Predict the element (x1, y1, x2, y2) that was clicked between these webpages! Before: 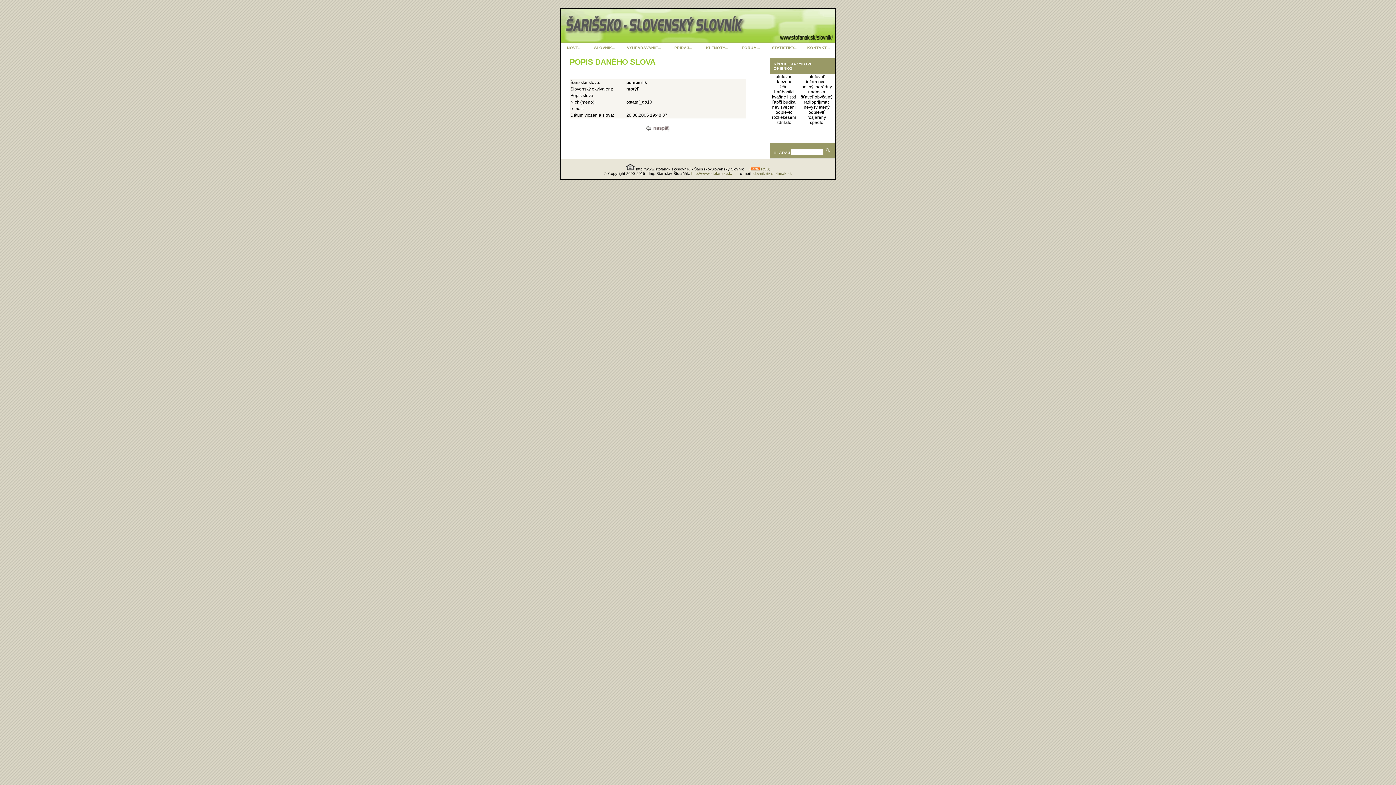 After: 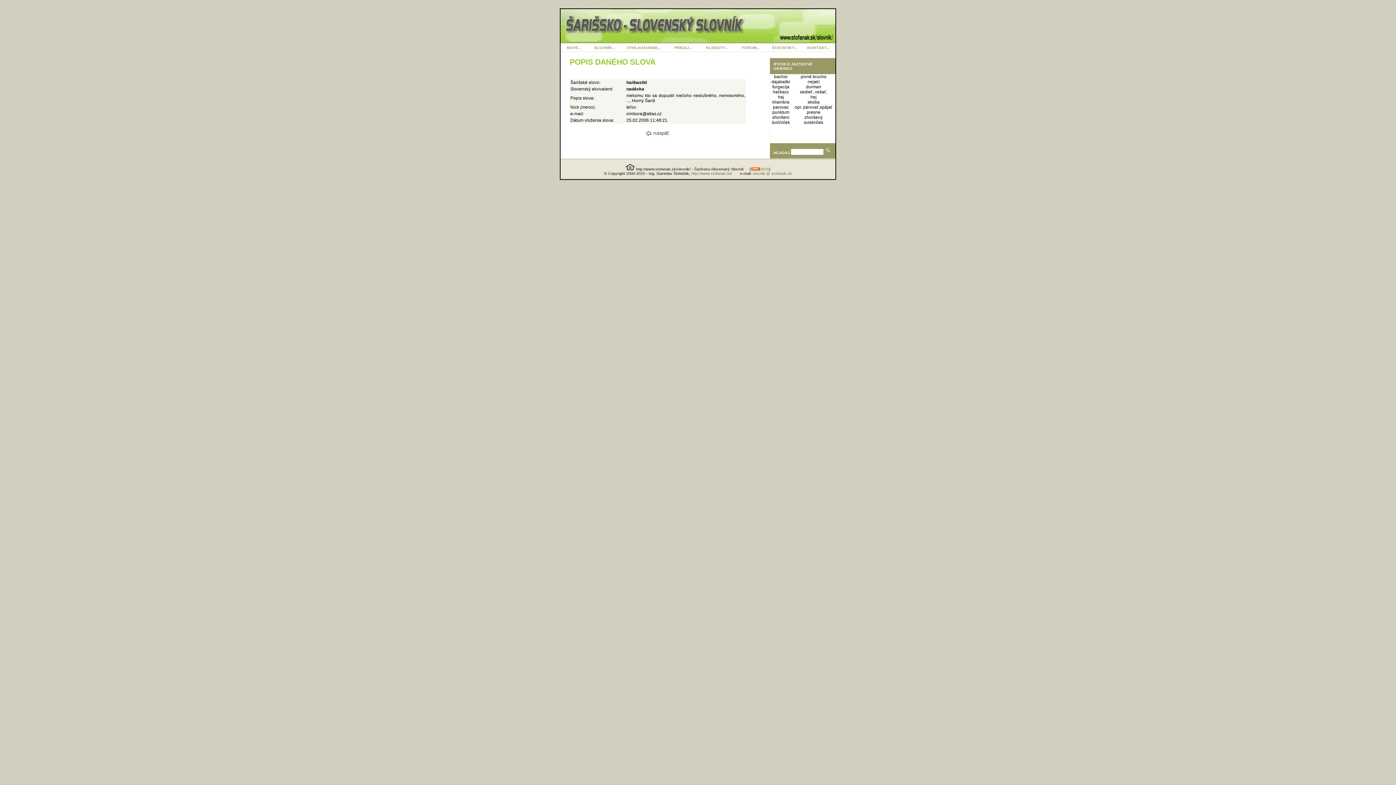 Action: label: nadávka bbox: (808, 89, 825, 94)